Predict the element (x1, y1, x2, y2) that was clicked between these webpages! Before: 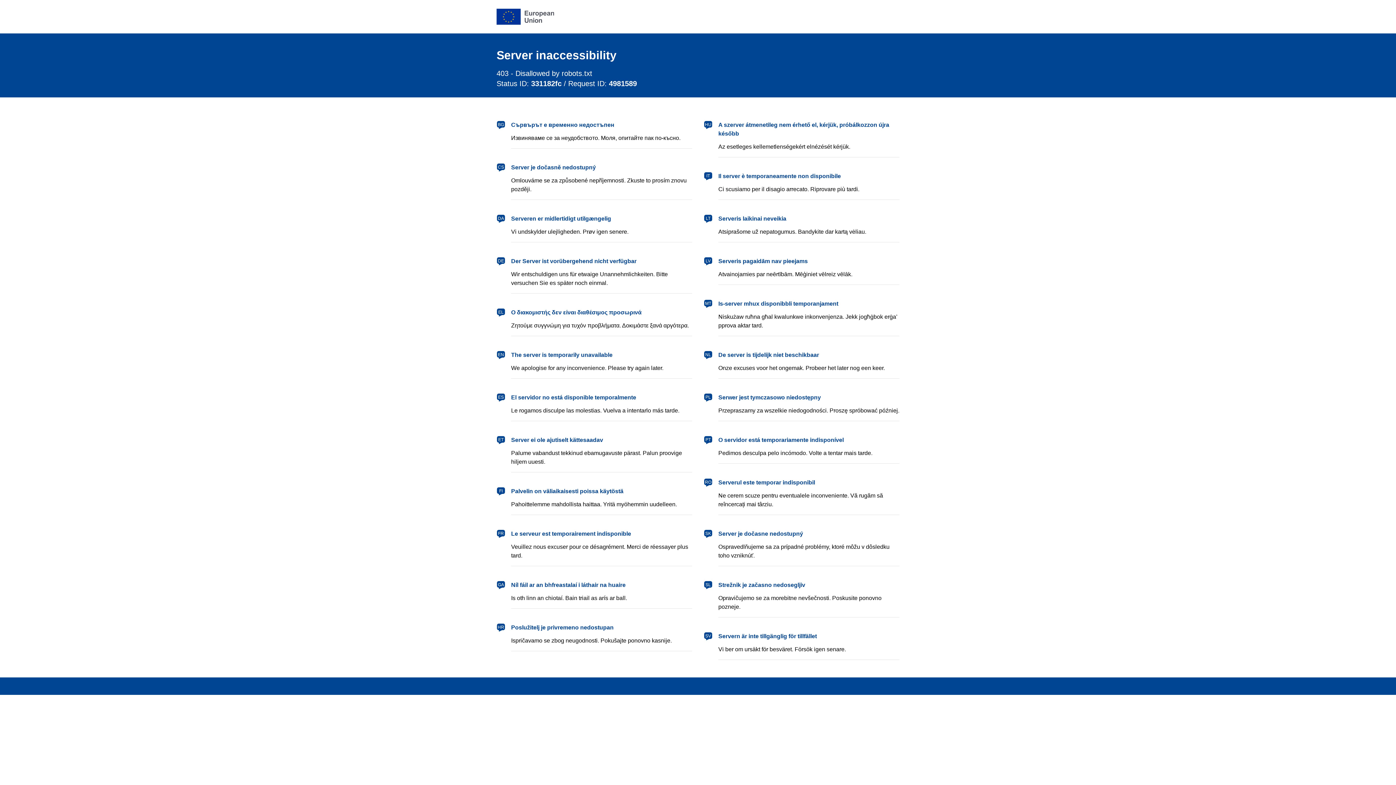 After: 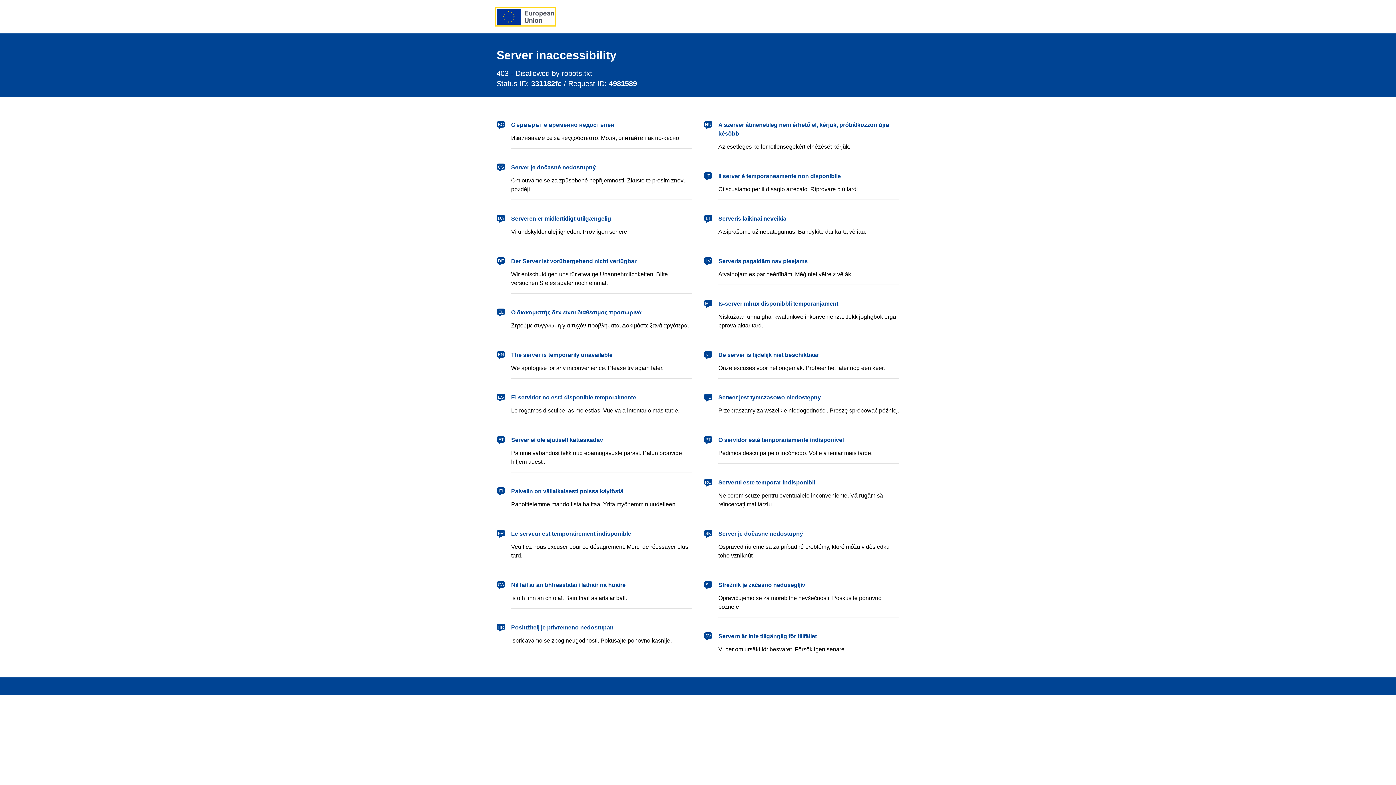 Action: label: European Union bbox: (496, 8, 554, 24)